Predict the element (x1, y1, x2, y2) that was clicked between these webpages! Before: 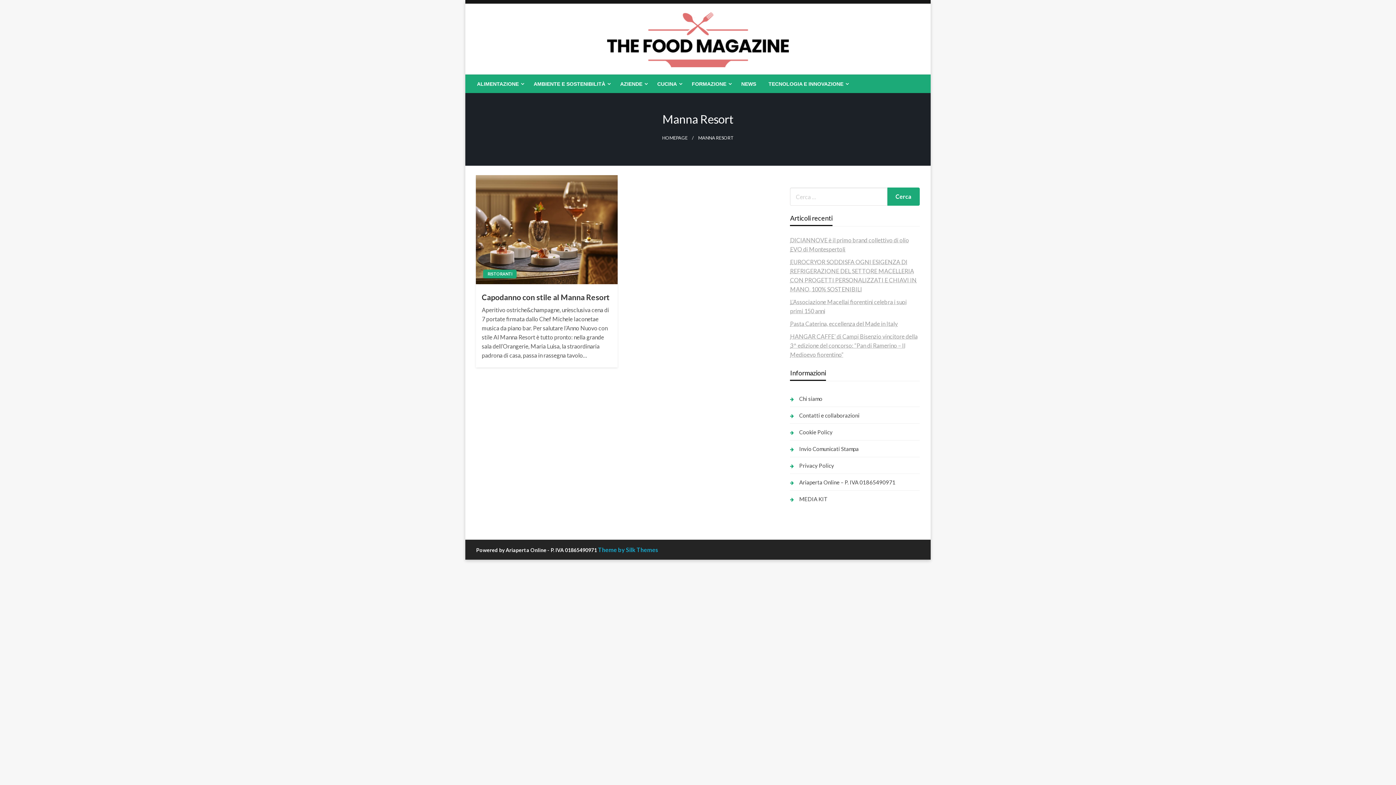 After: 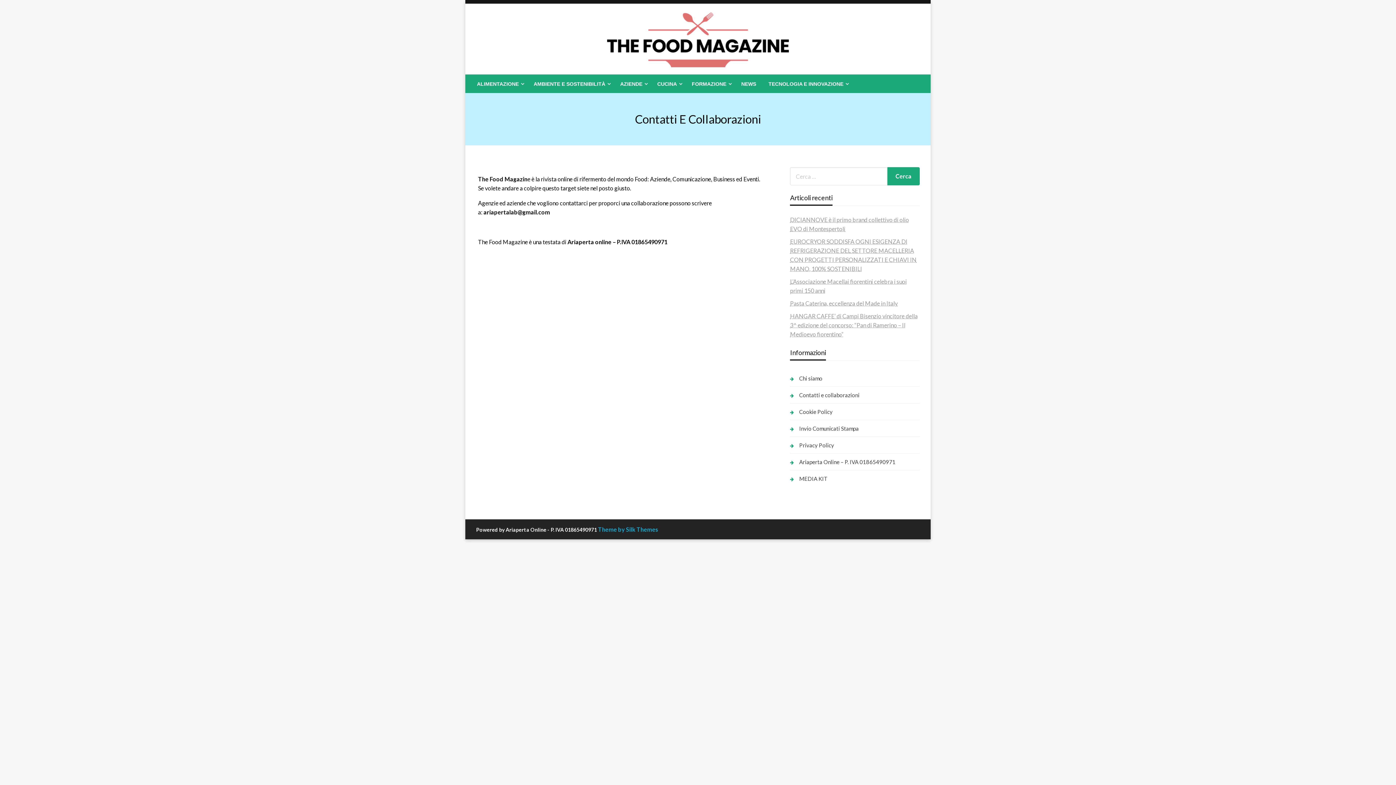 Action: bbox: (790, 410, 859, 420) label: Contatti e collaborazioni